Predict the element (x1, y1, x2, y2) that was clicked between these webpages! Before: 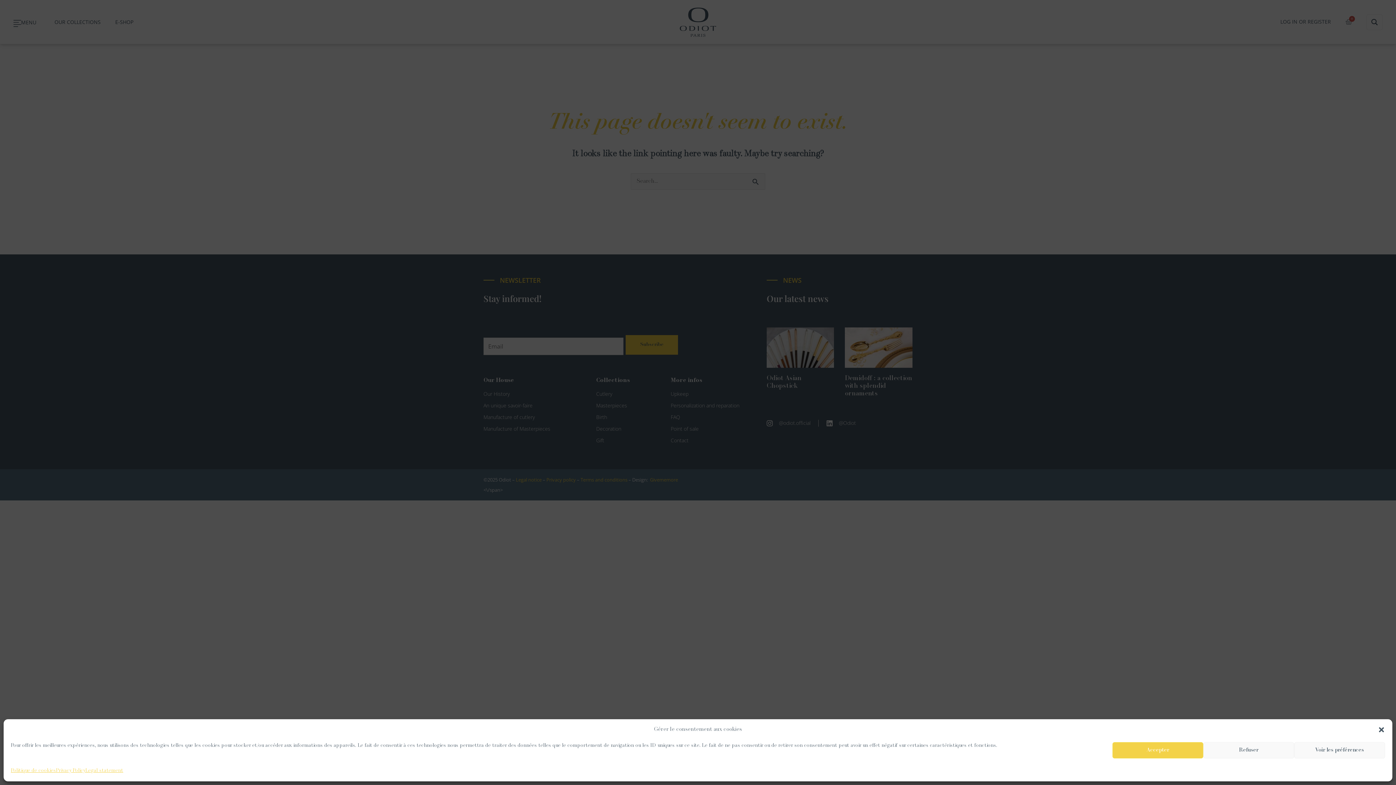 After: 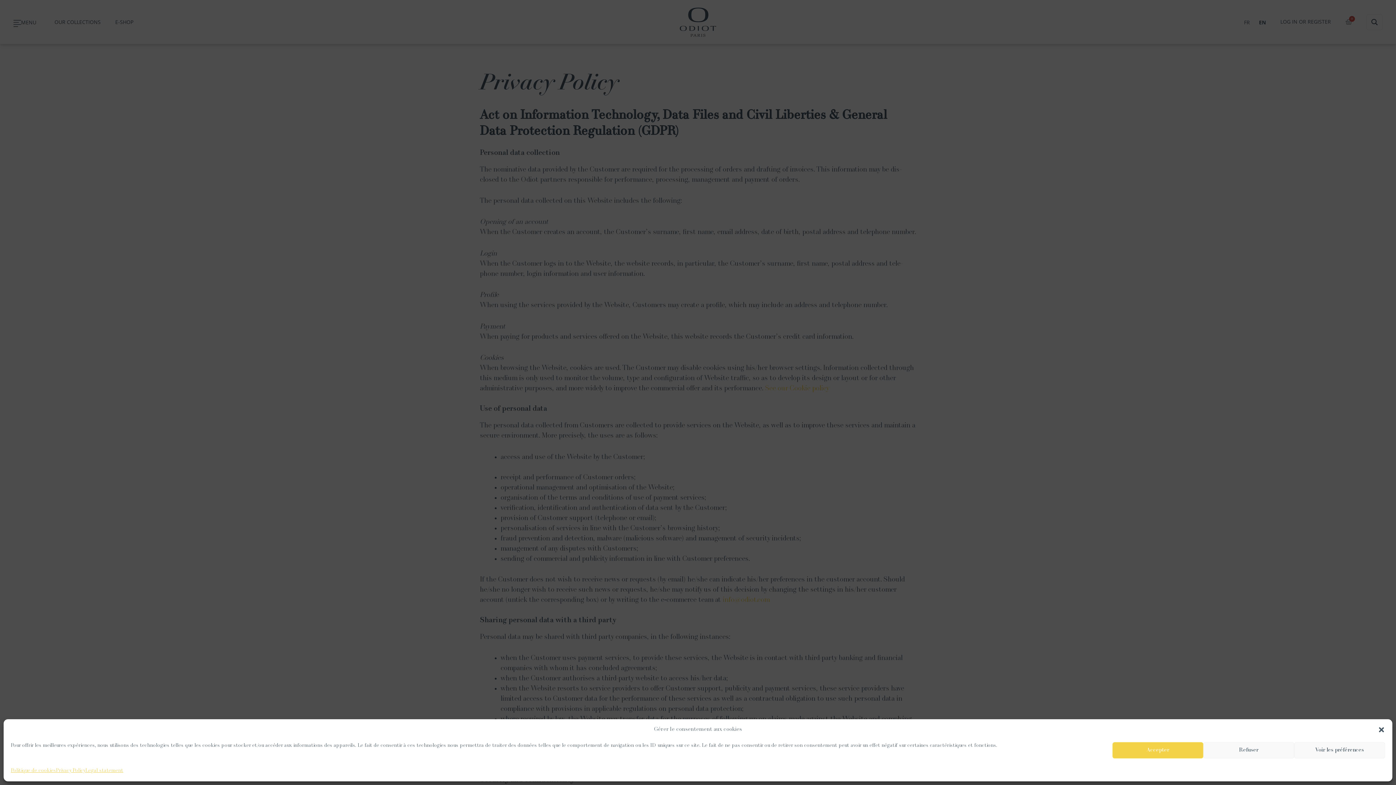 Action: bbox: (56, 766, 85, 776) label: Privacy Policy